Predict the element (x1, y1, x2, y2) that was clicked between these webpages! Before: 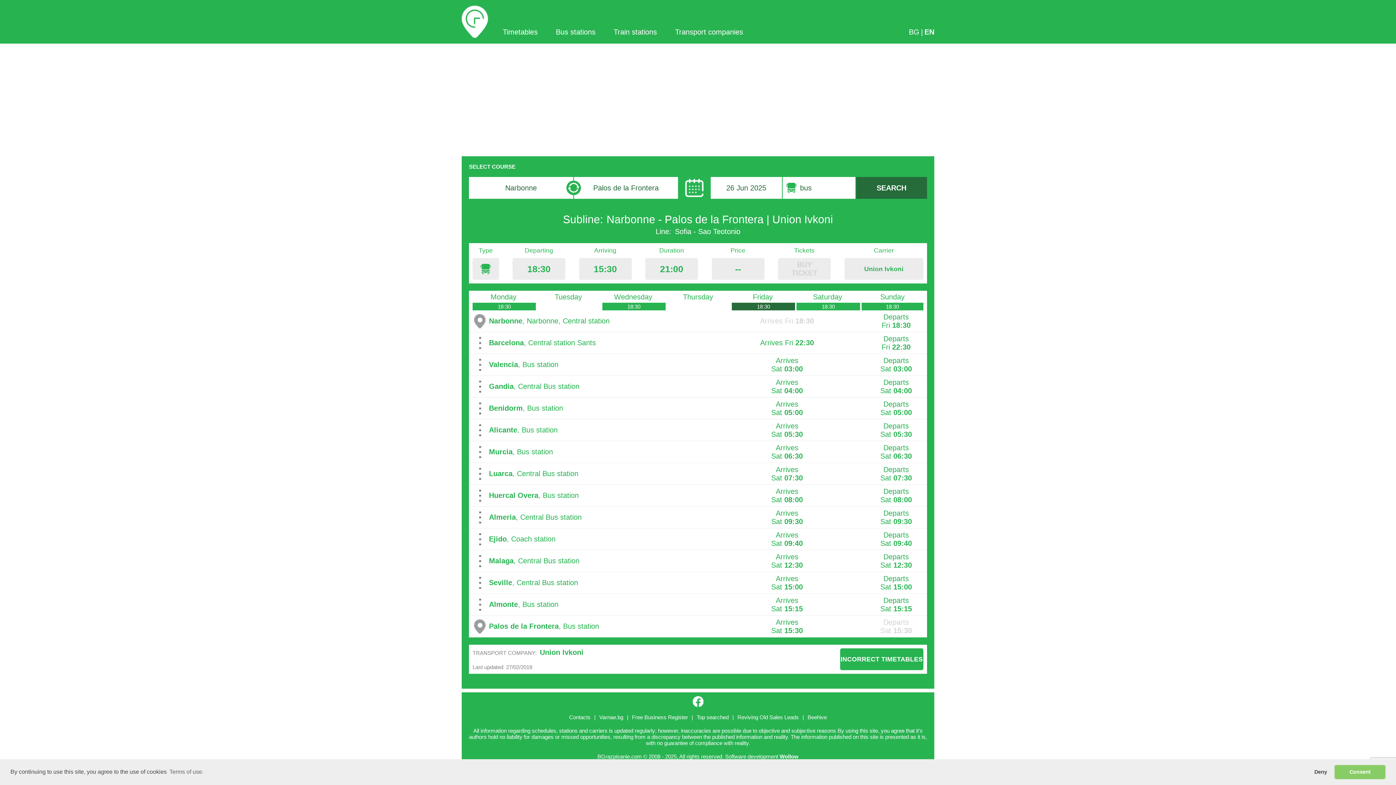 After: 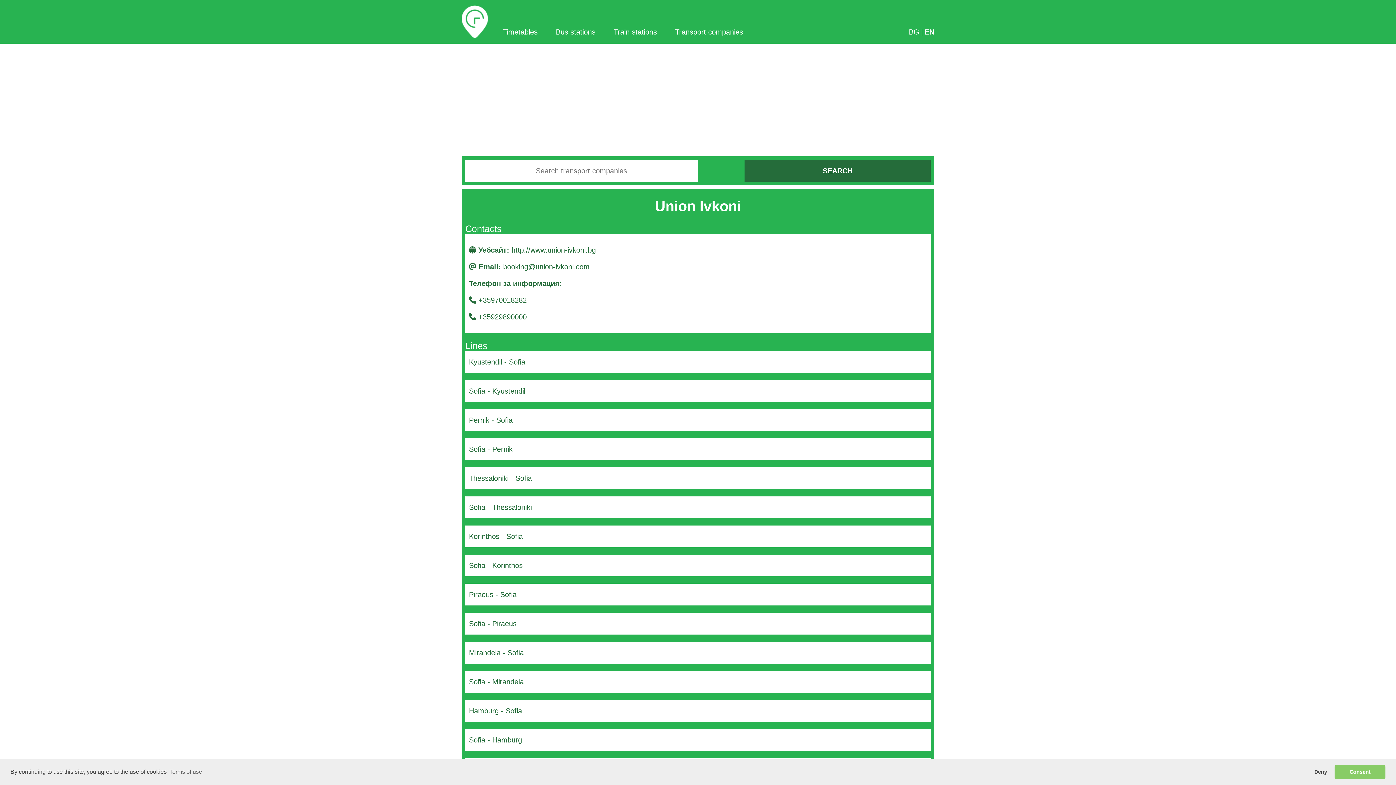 Action: label: Union Ivkoni bbox: (540, 648, 583, 656)